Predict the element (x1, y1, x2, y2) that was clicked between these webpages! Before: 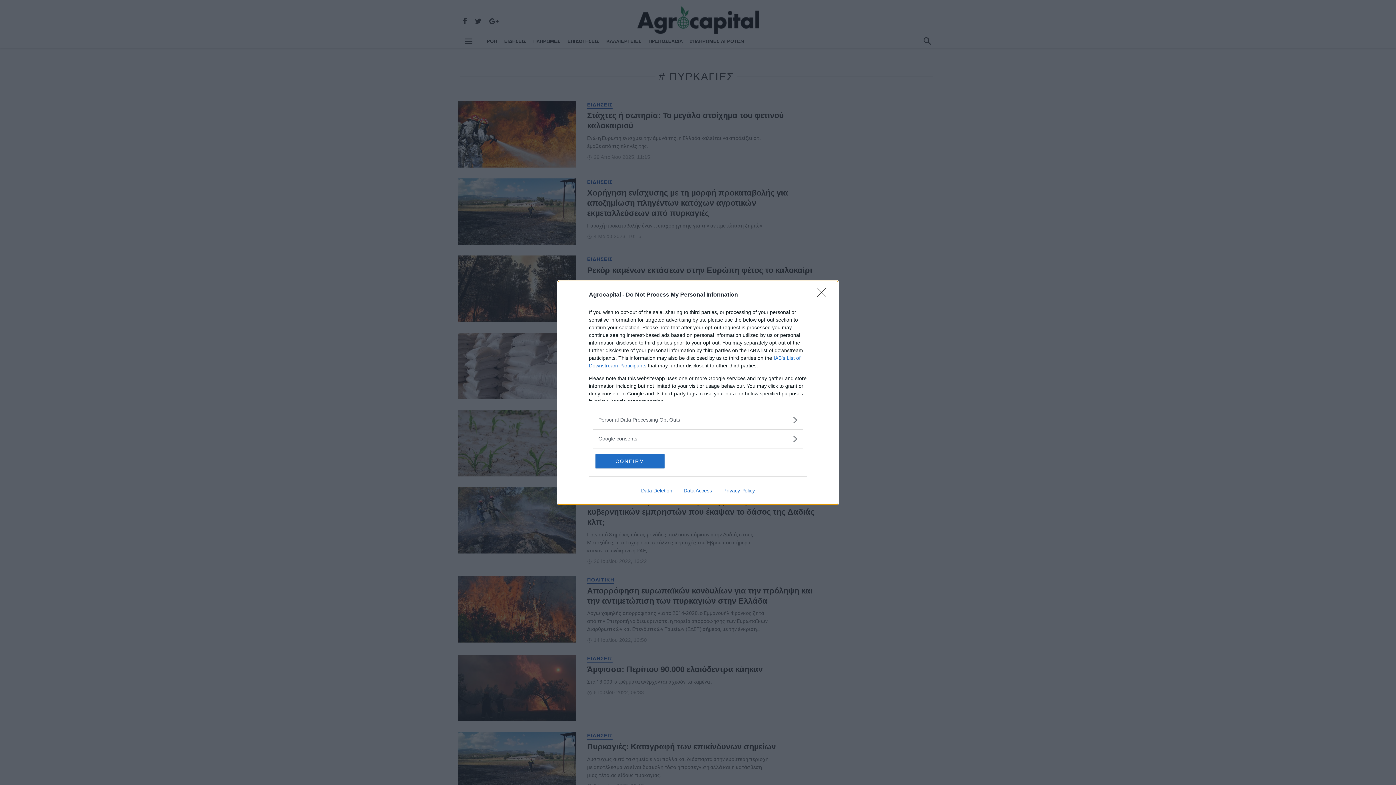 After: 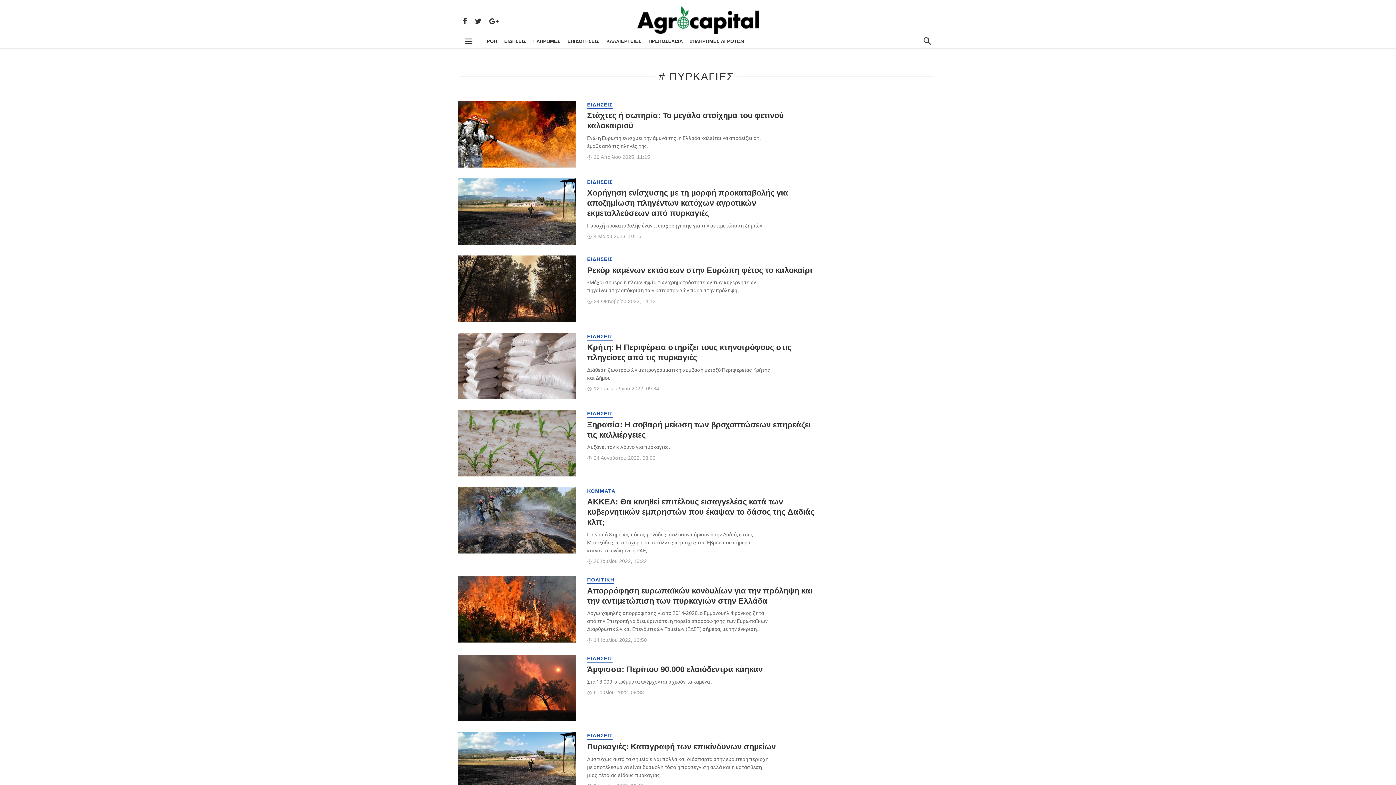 Action: label: CONFIRM bbox: (595, 454, 664, 468)